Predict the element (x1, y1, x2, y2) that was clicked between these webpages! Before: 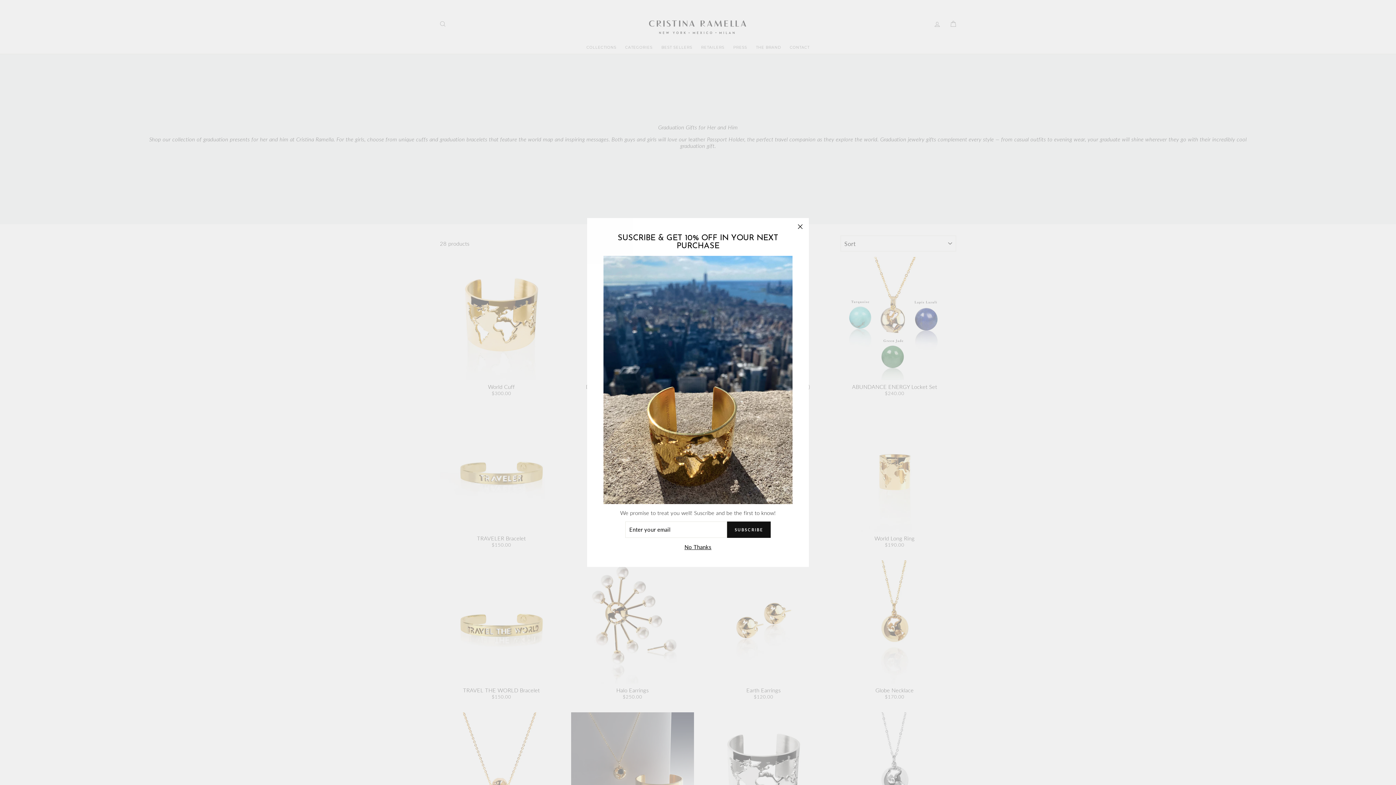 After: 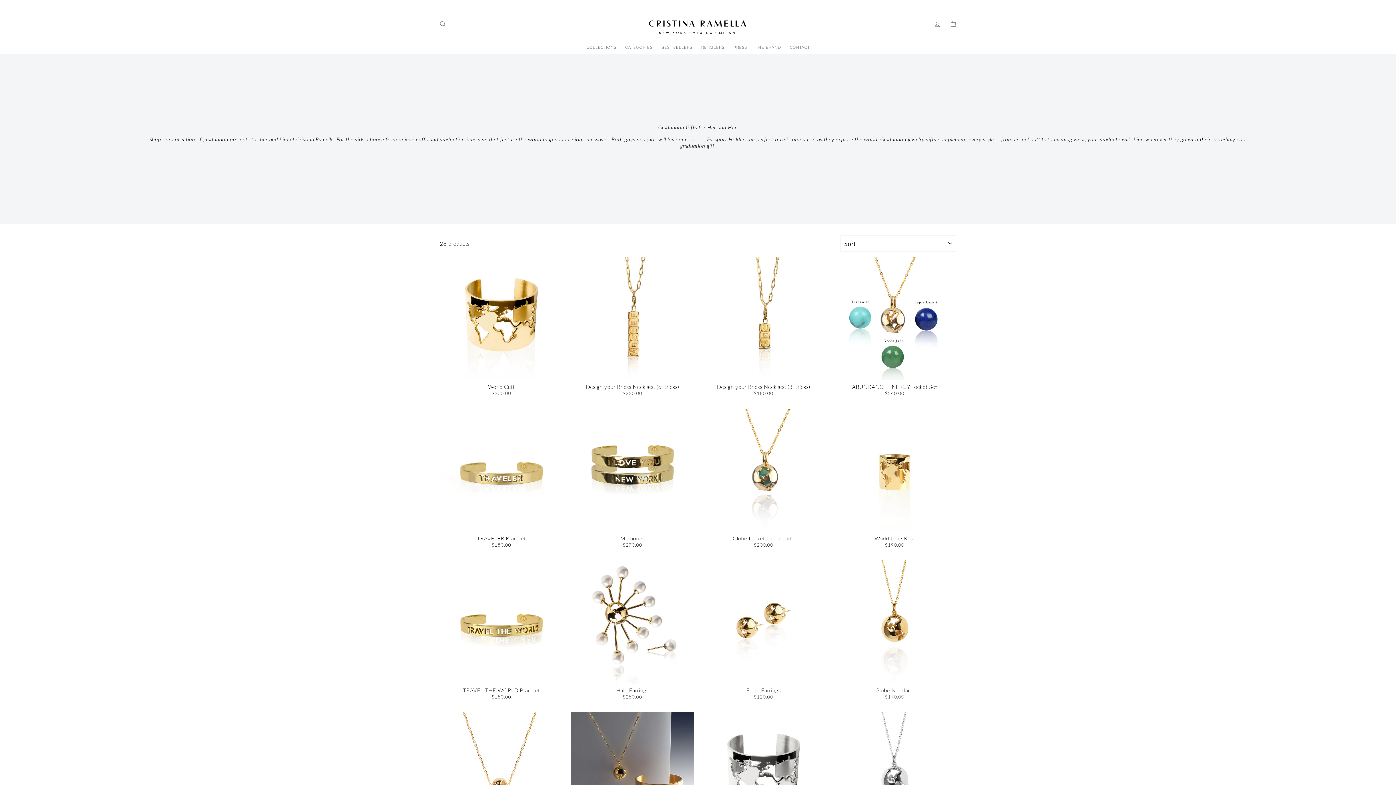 Action: label: No Thanks bbox: (682, 554, 713, 561)